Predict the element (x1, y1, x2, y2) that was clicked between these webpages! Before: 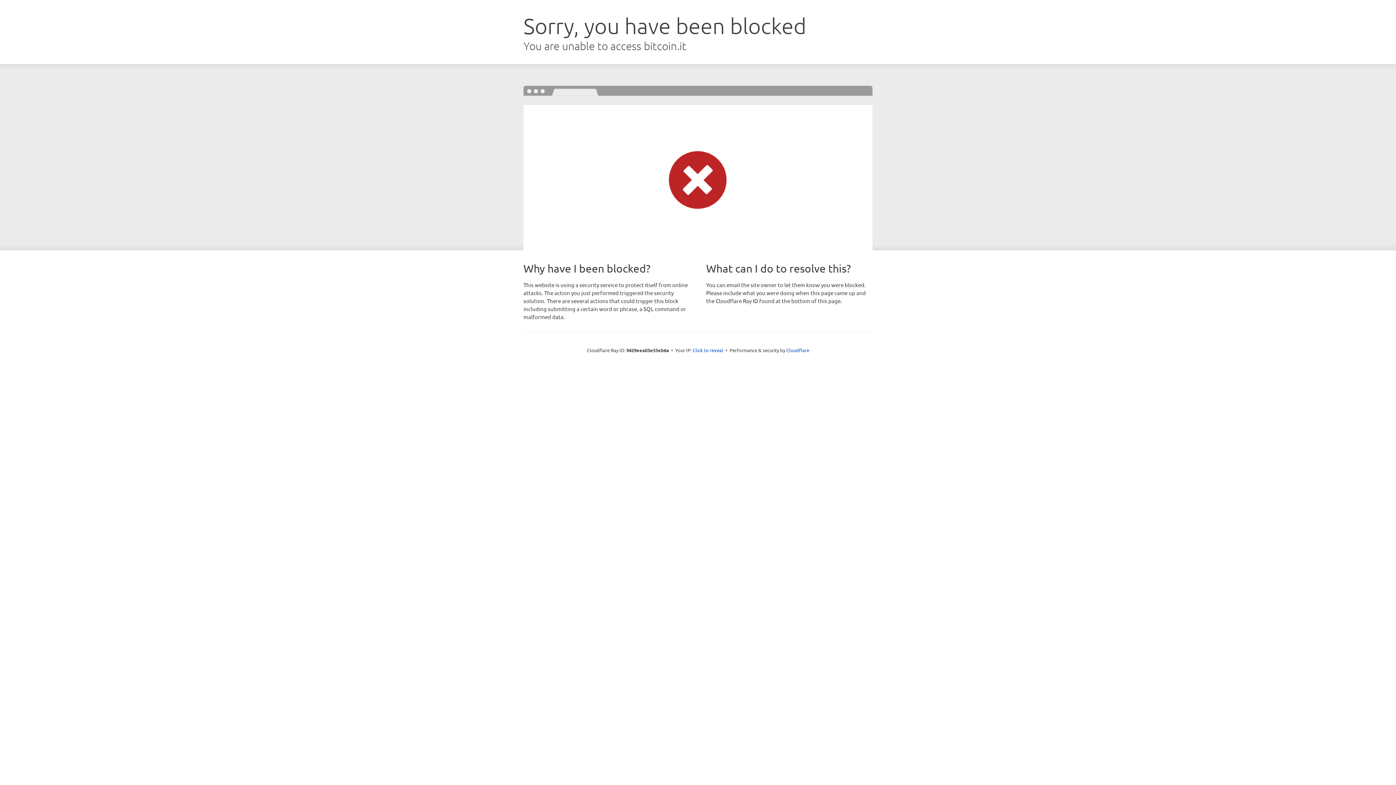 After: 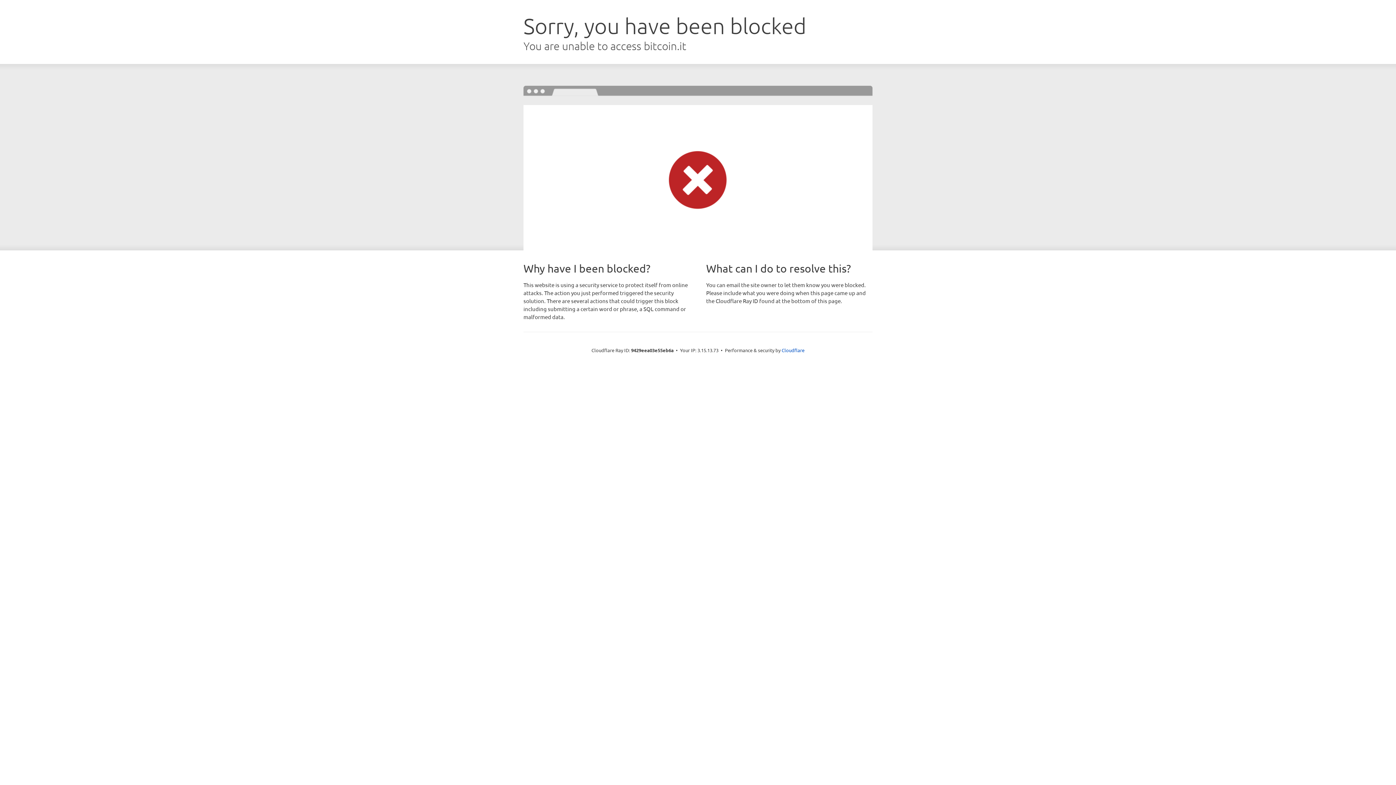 Action: bbox: (692, 346, 723, 353) label: Click to reveal